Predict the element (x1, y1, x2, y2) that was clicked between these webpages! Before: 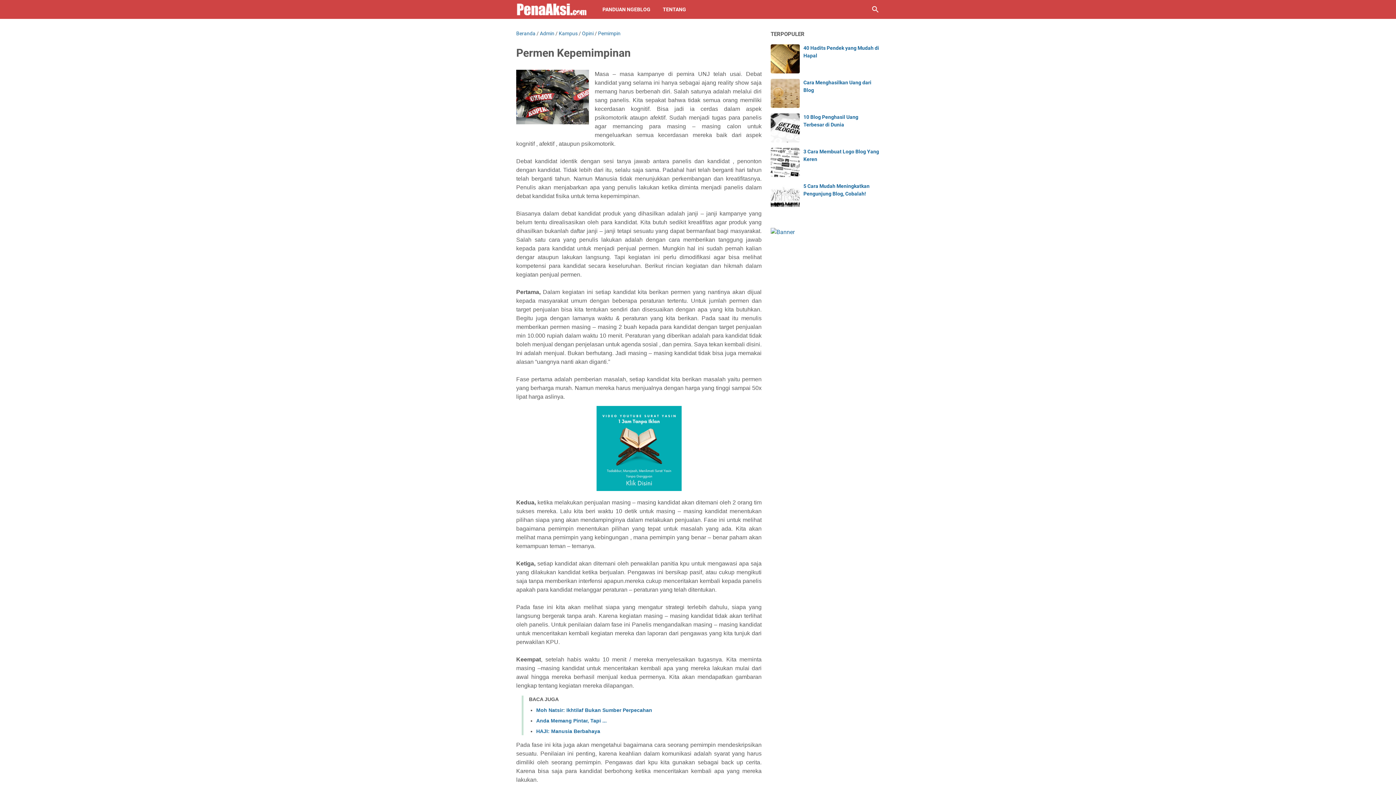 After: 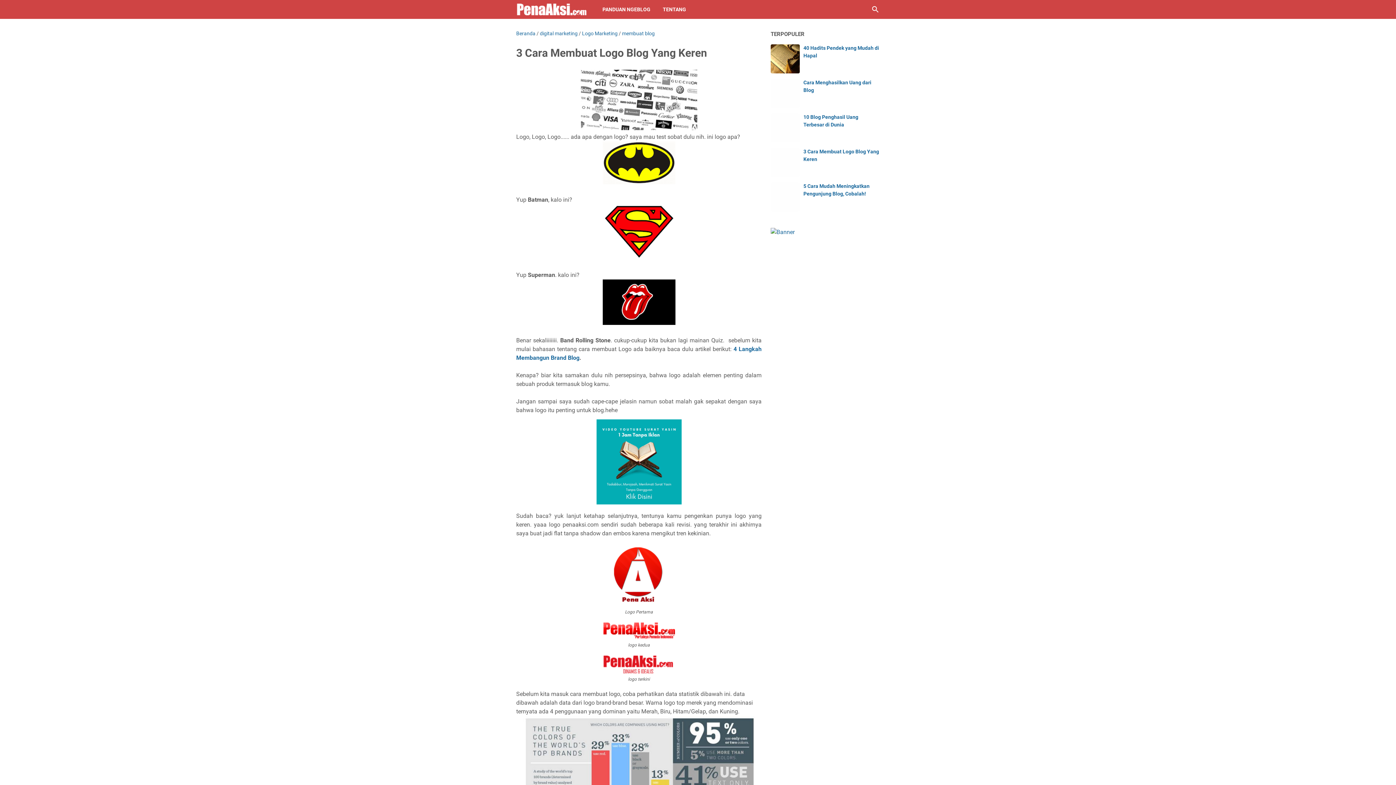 Action: bbox: (770, 148, 800, 177)